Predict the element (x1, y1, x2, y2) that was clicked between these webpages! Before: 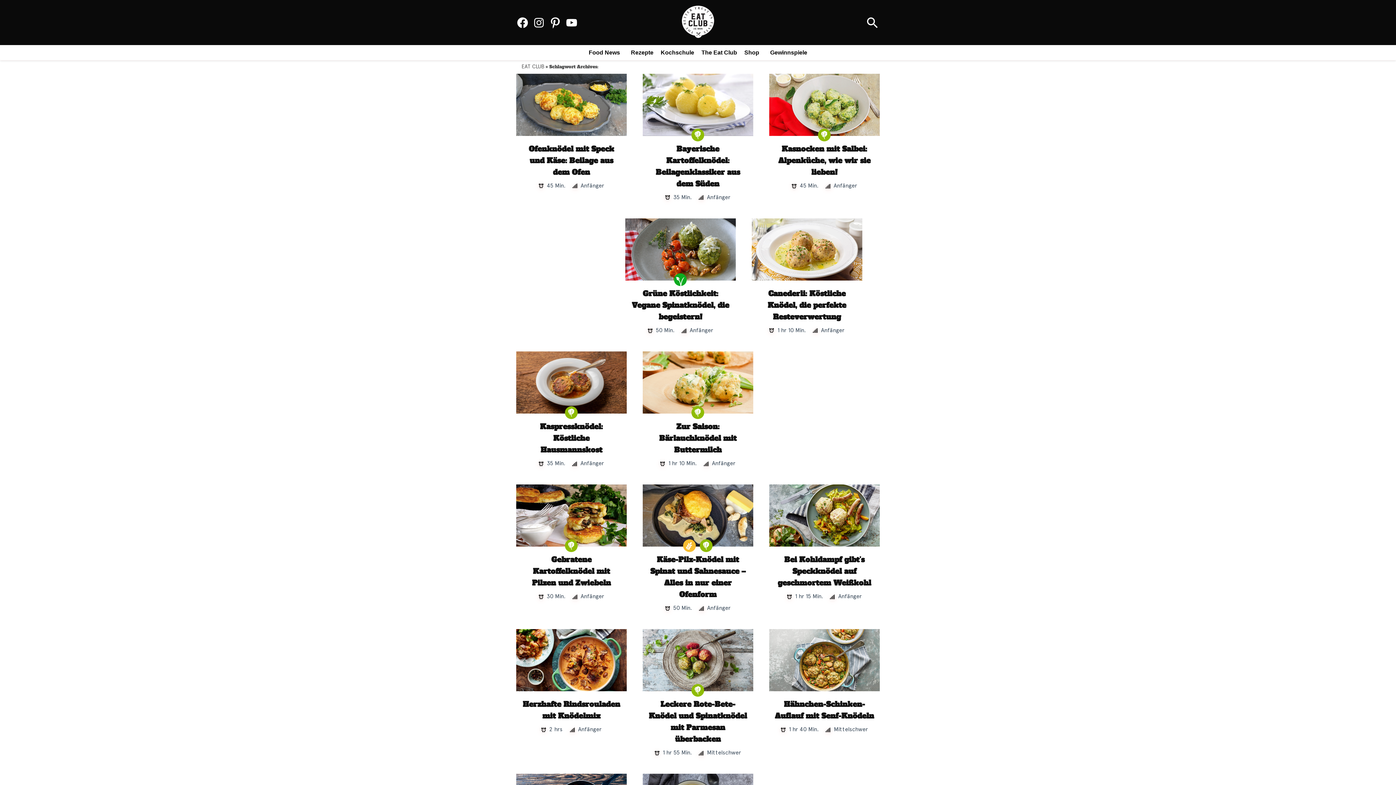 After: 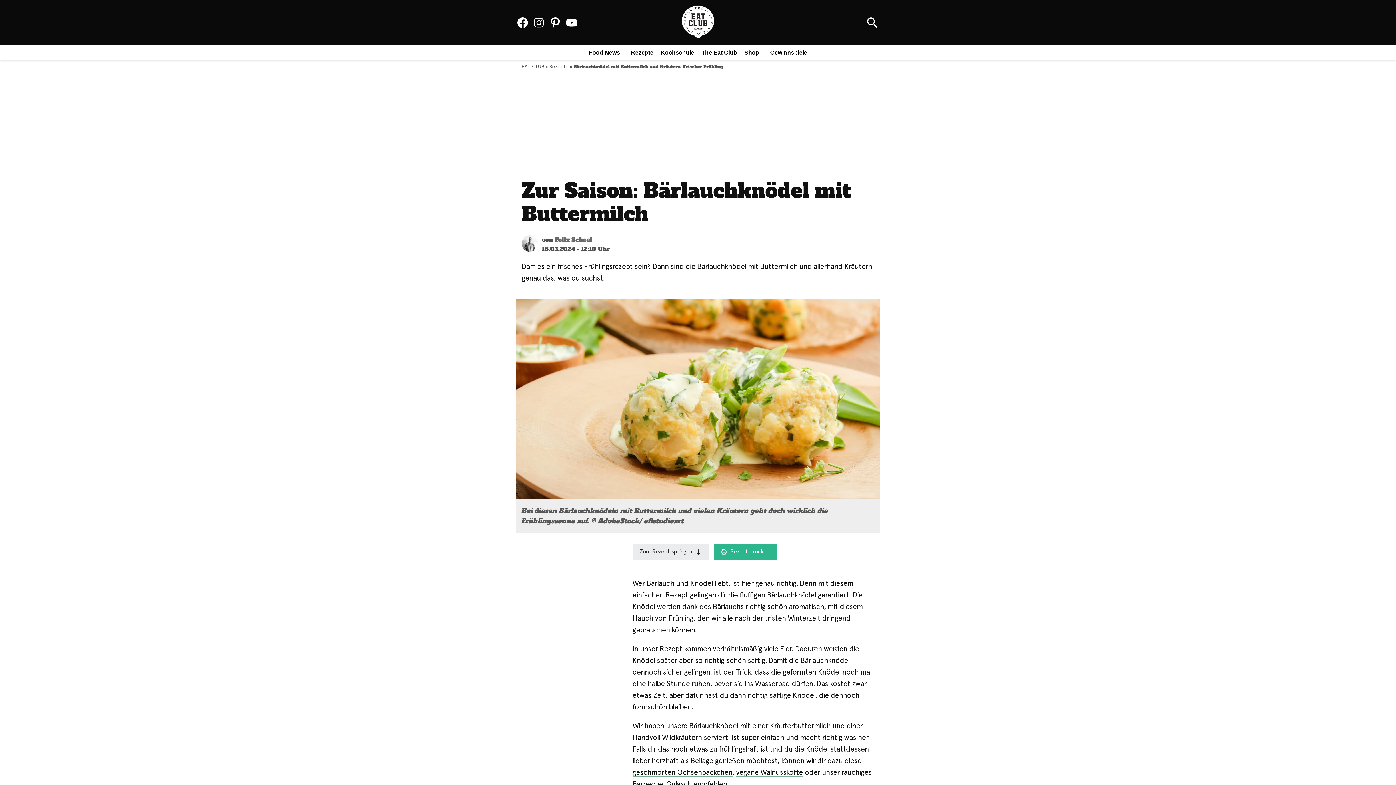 Action: bbox: (642, 353, 753, 361)